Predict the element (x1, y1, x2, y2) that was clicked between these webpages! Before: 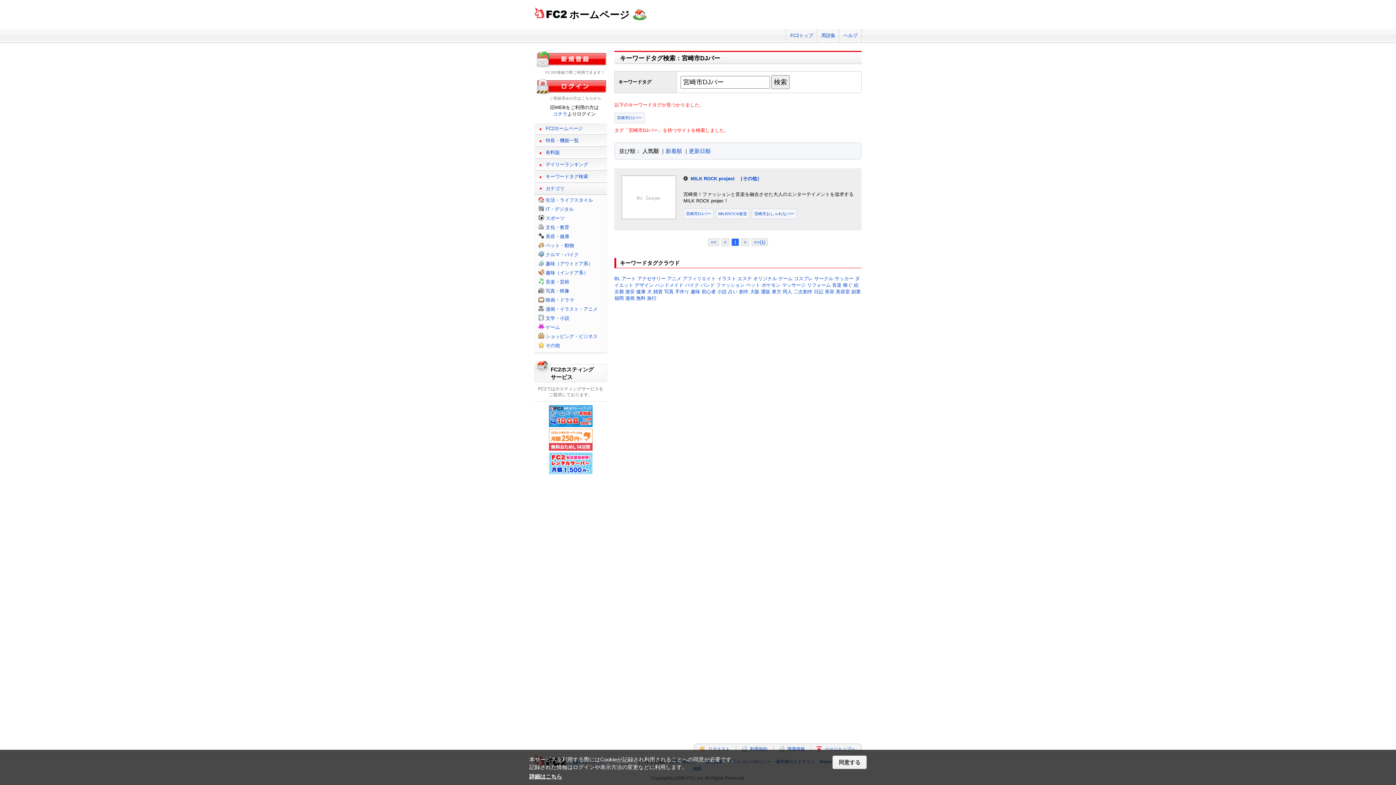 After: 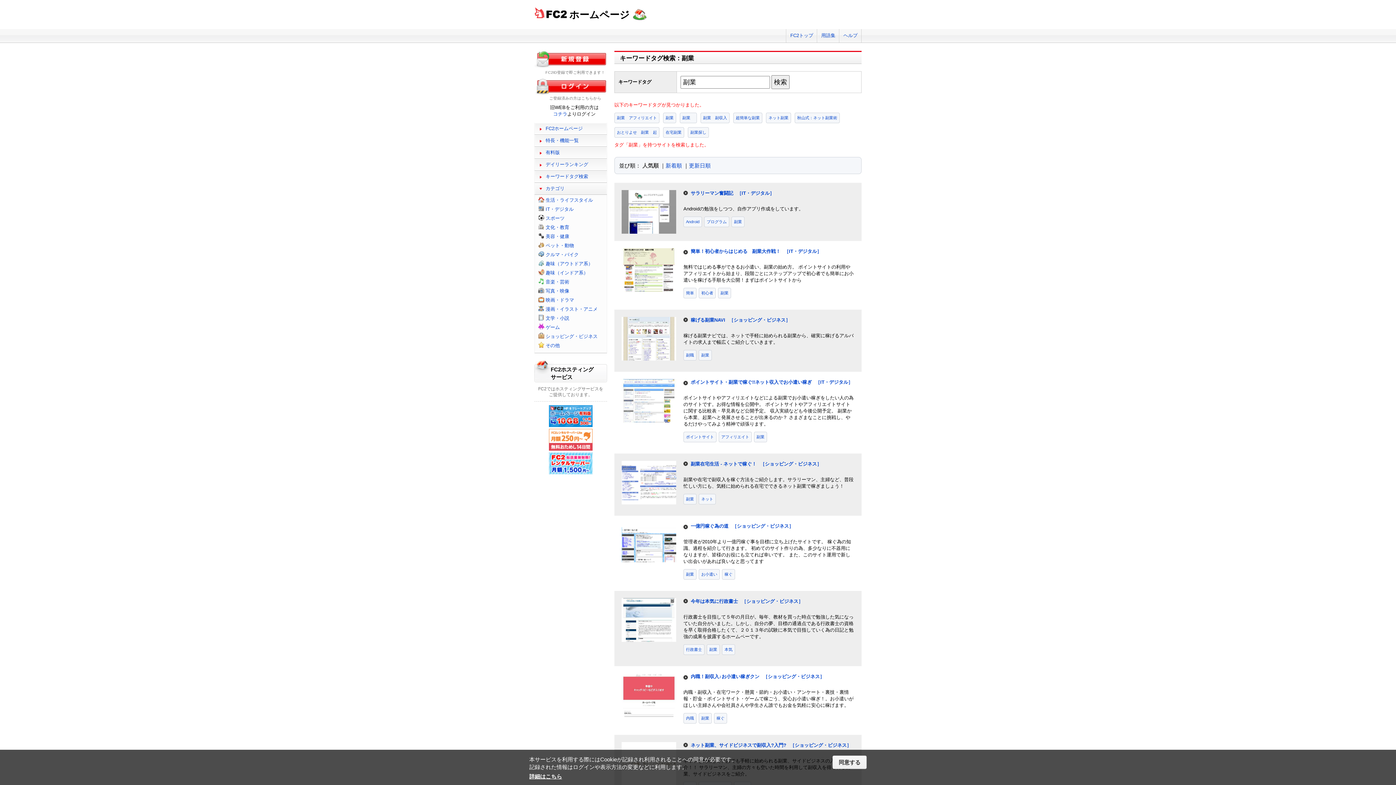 Action: label: 副業 bbox: (851, 289, 861, 294)